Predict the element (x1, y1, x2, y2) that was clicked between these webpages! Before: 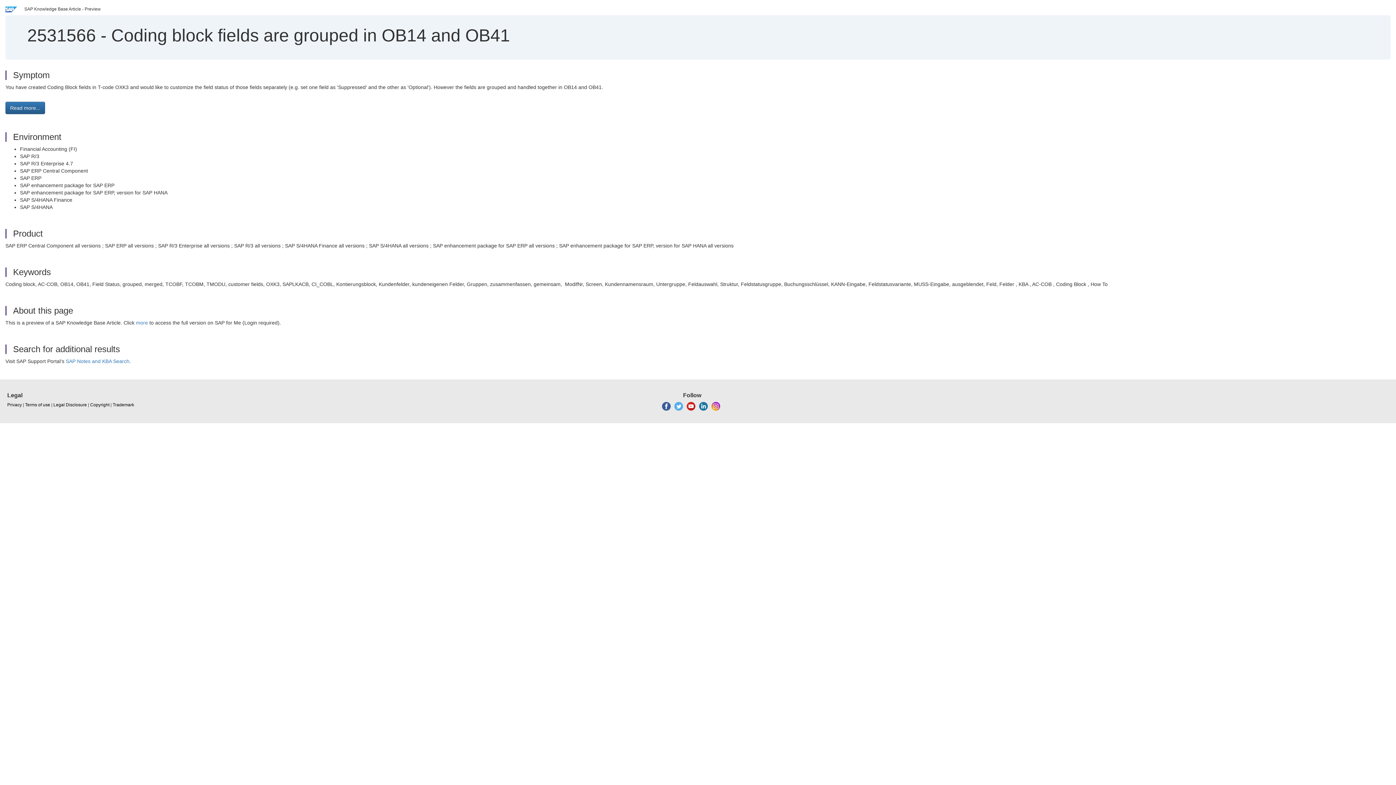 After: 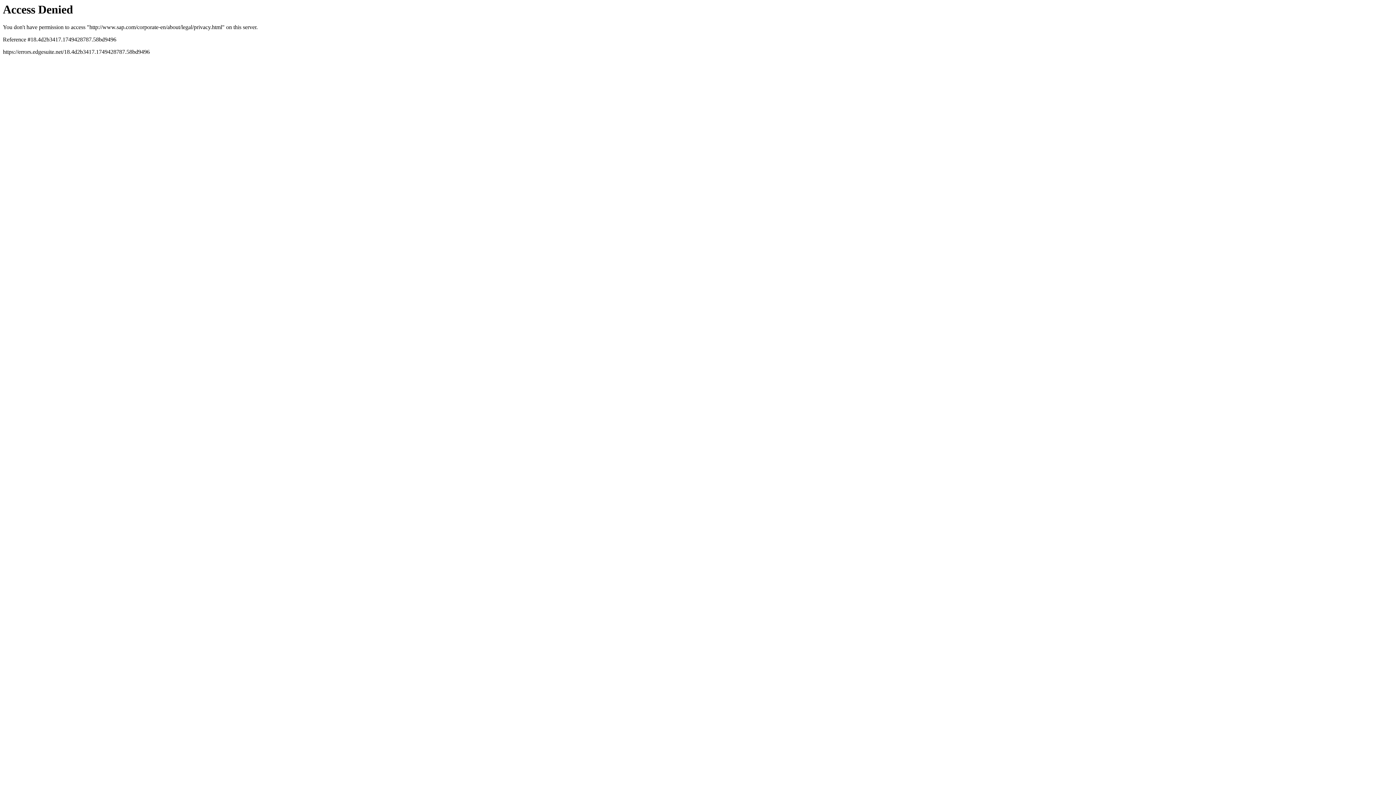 Action: bbox: (7, 402, 21, 408) label: Privacy